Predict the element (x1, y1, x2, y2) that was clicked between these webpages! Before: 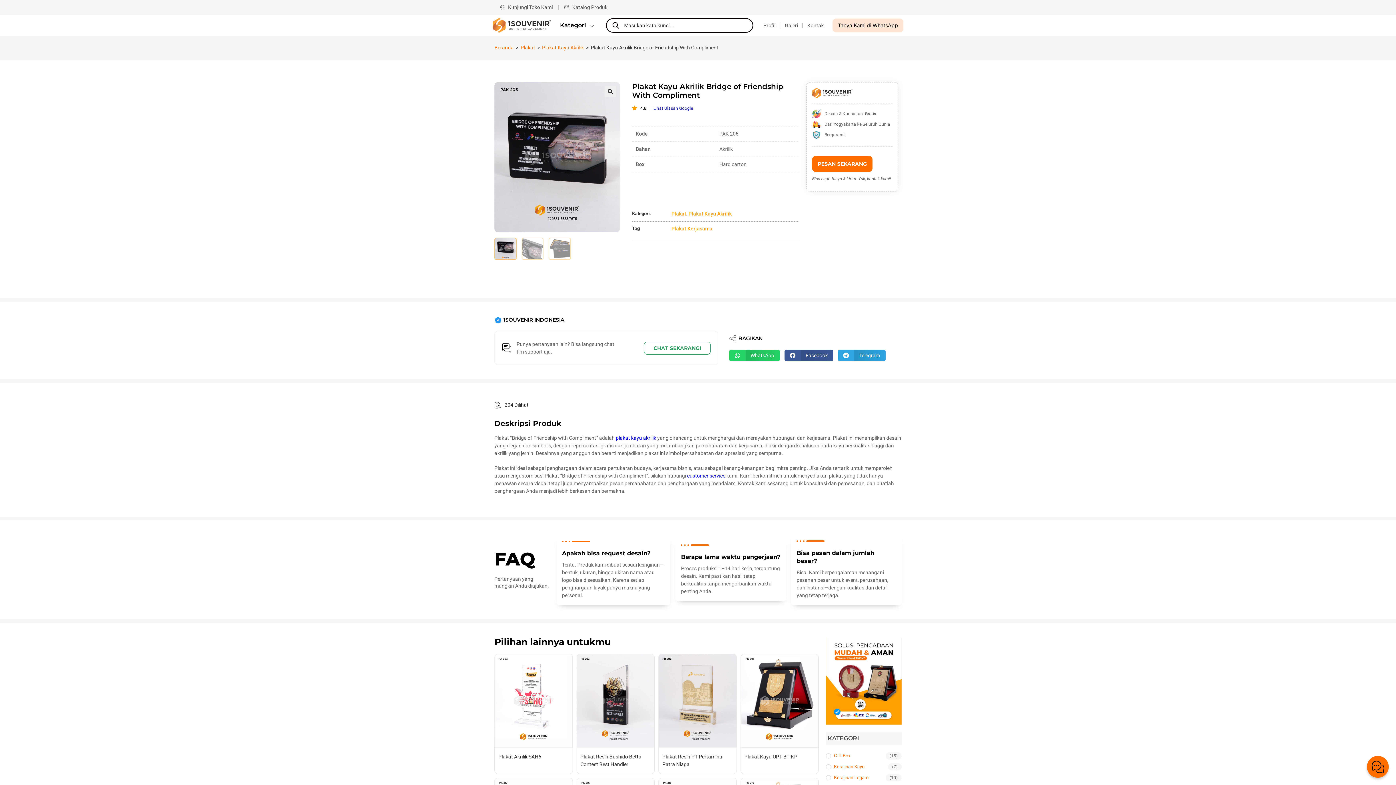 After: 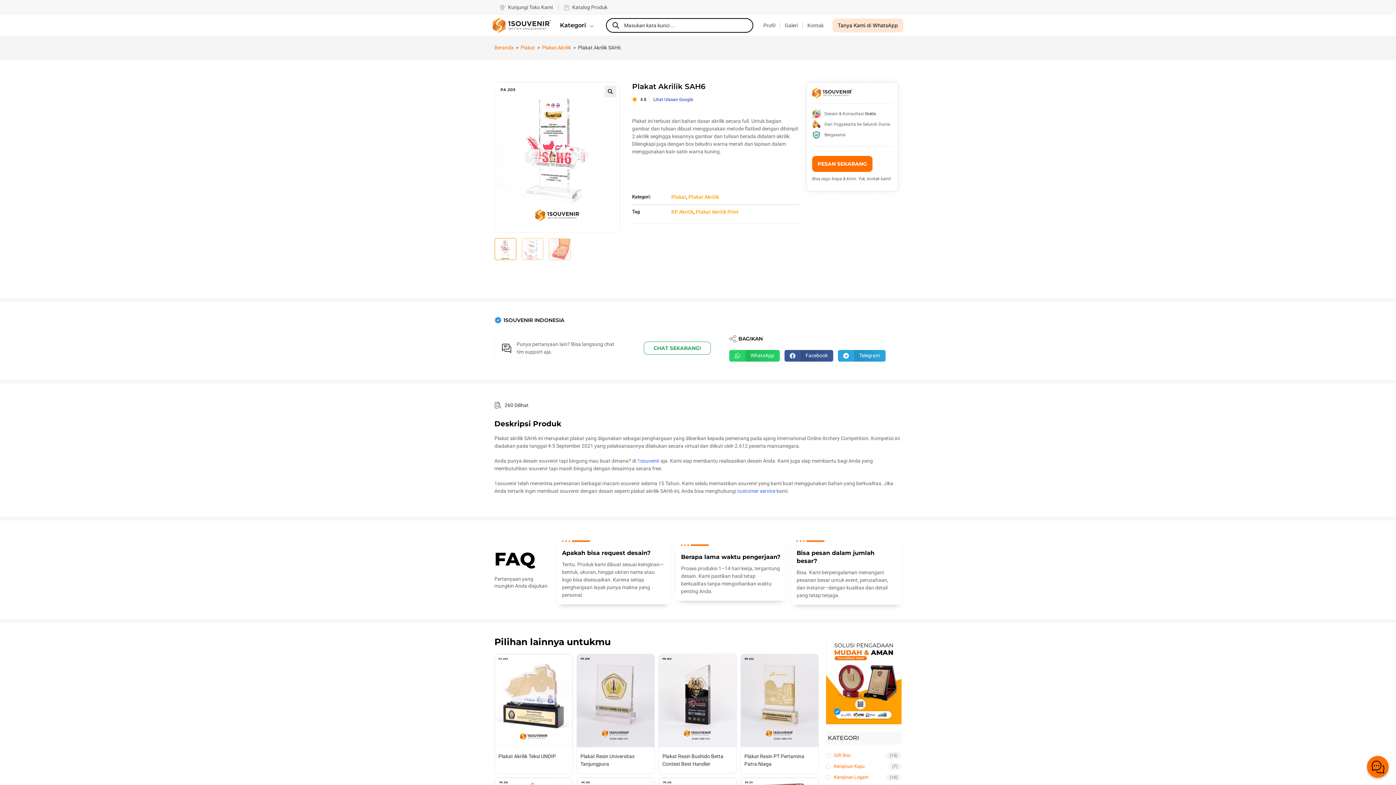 Action: bbox: (496, 753, 543, 760) label: Plakat Akrilik SAH6